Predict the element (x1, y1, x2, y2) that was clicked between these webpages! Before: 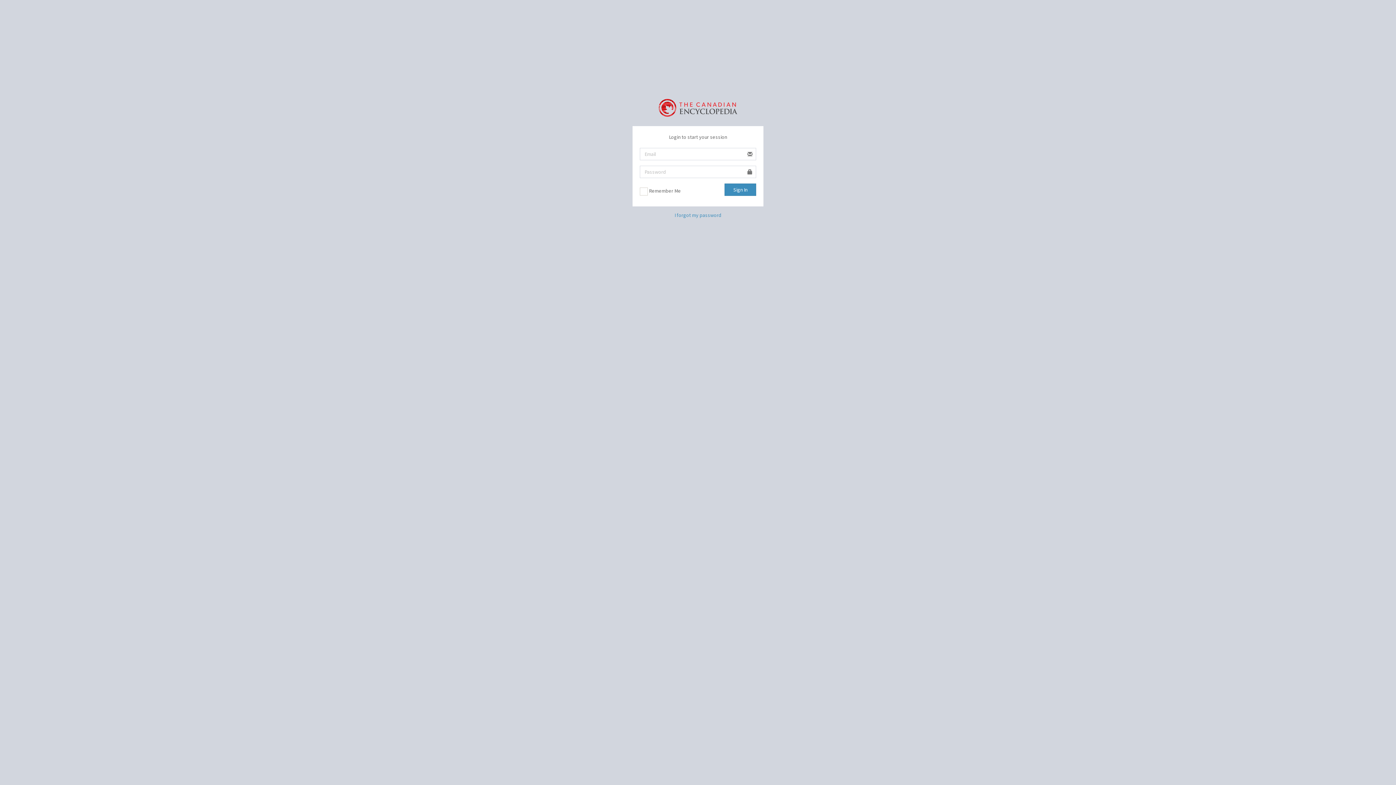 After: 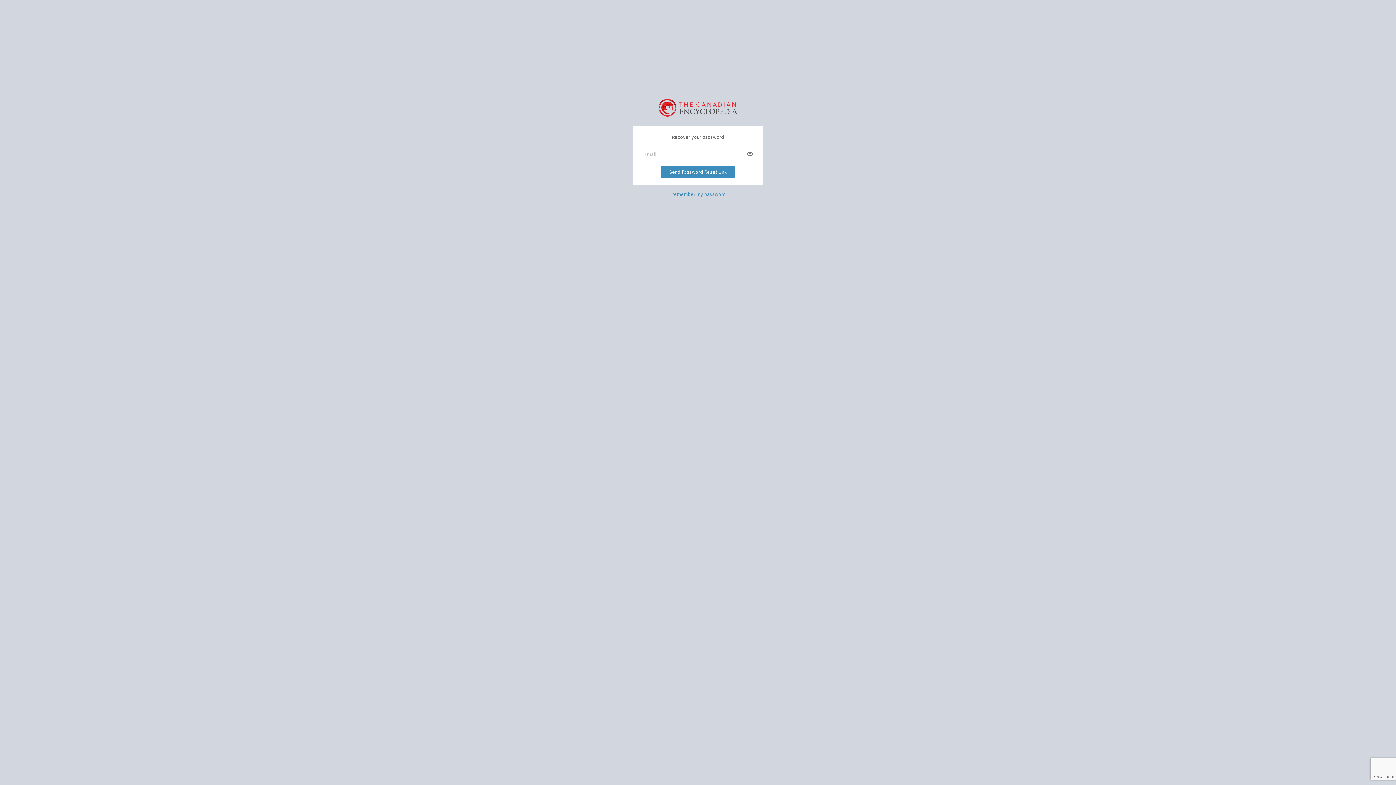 Action: bbox: (674, 211, 721, 218) label: I forgot my password